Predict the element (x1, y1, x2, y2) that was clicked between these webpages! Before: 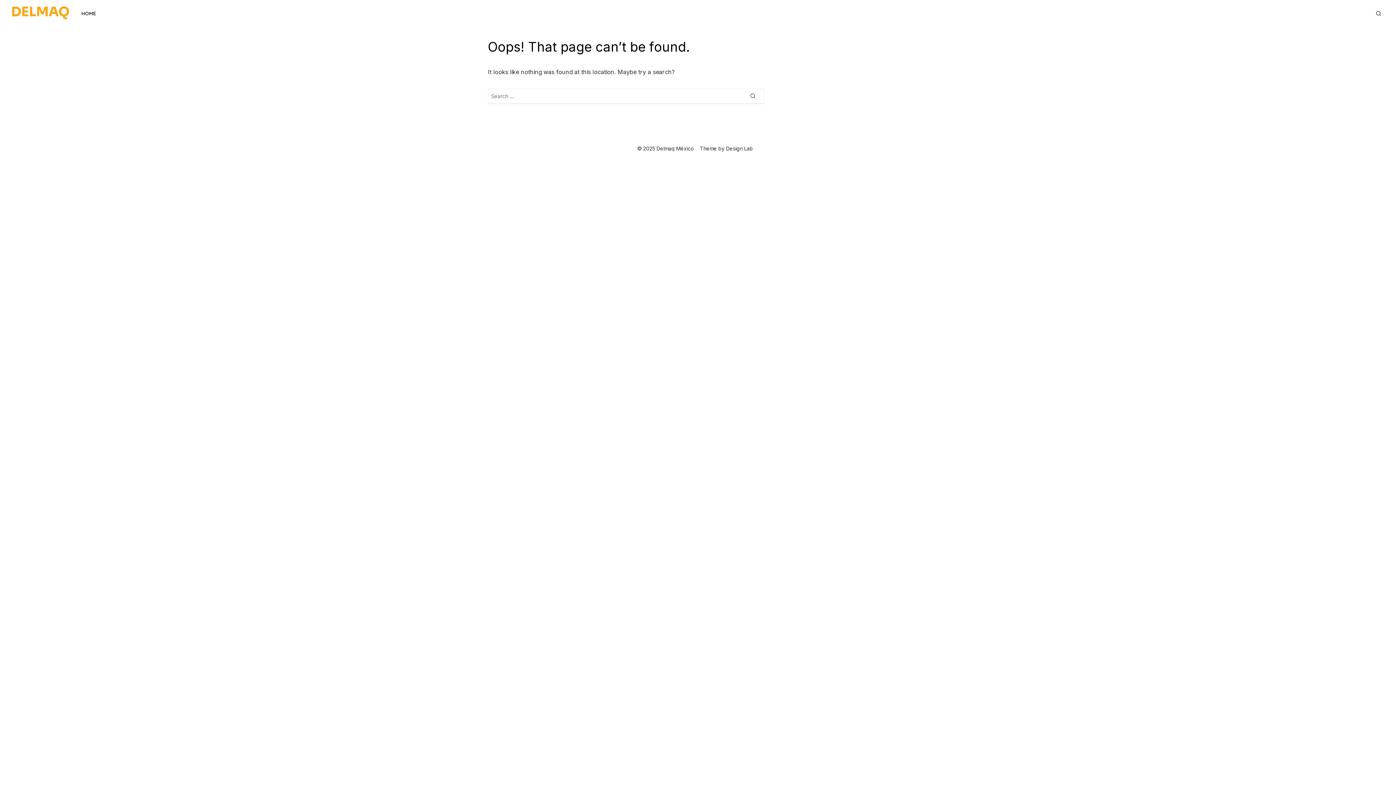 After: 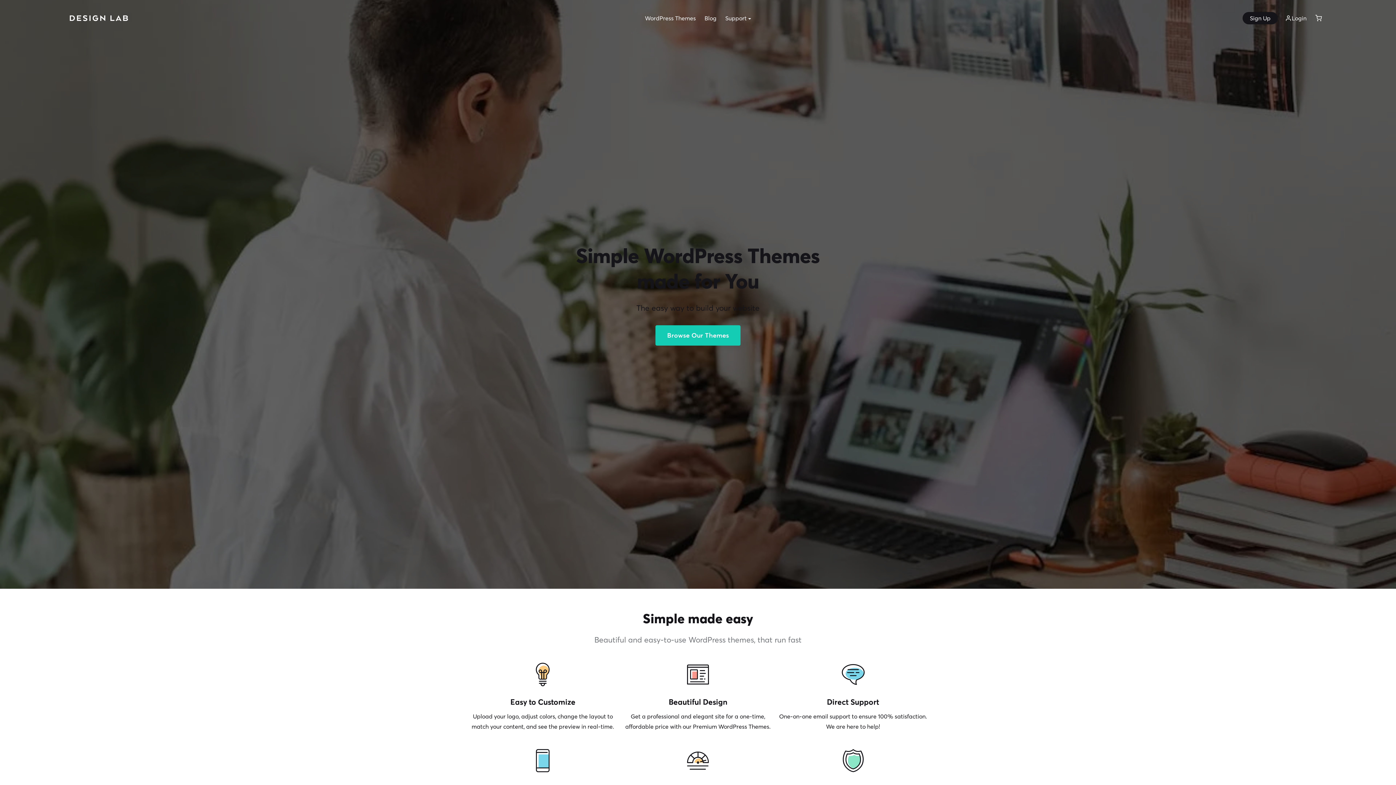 Action: label: Design Lab bbox: (726, 145, 753, 151)